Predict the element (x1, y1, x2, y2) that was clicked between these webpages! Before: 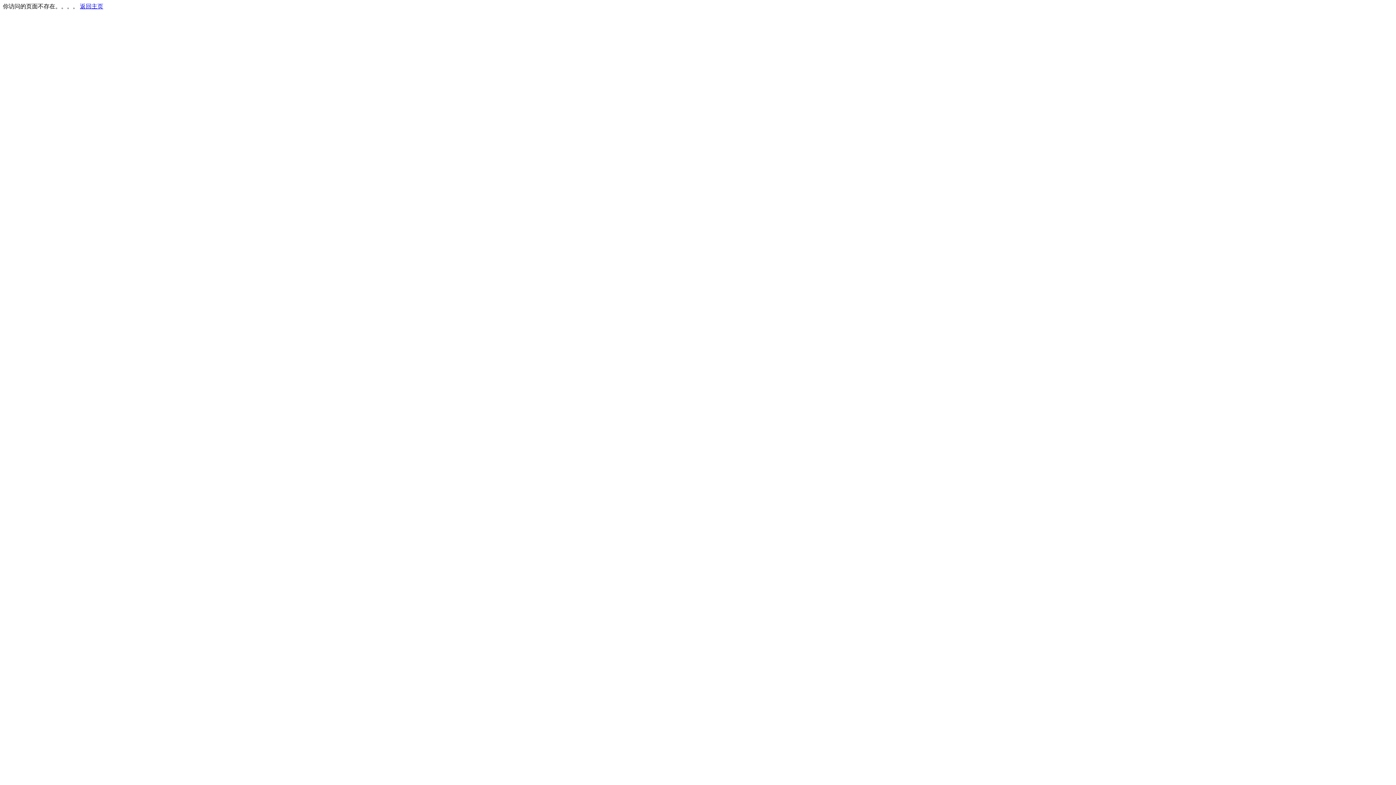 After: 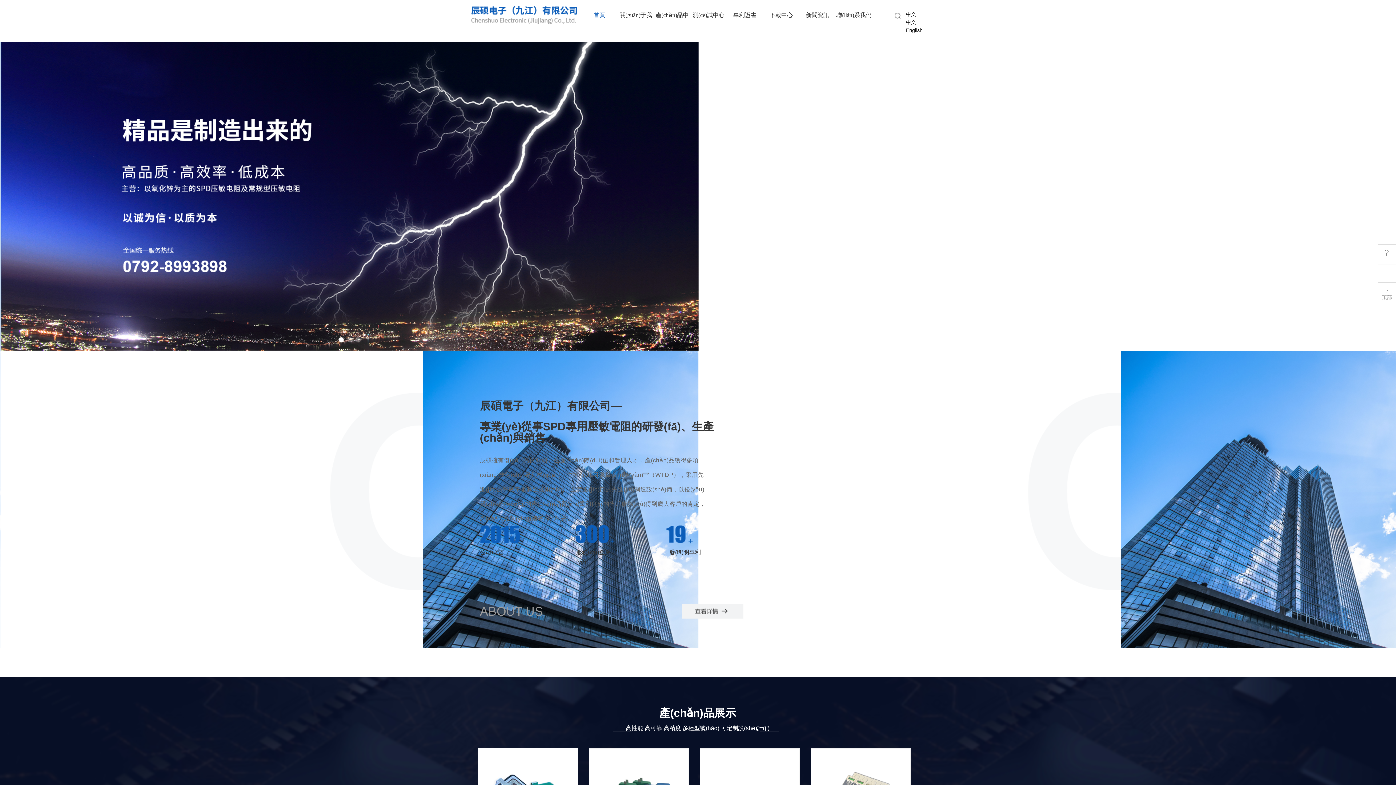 Action: label: 返回主页 bbox: (80, 3, 103, 9)